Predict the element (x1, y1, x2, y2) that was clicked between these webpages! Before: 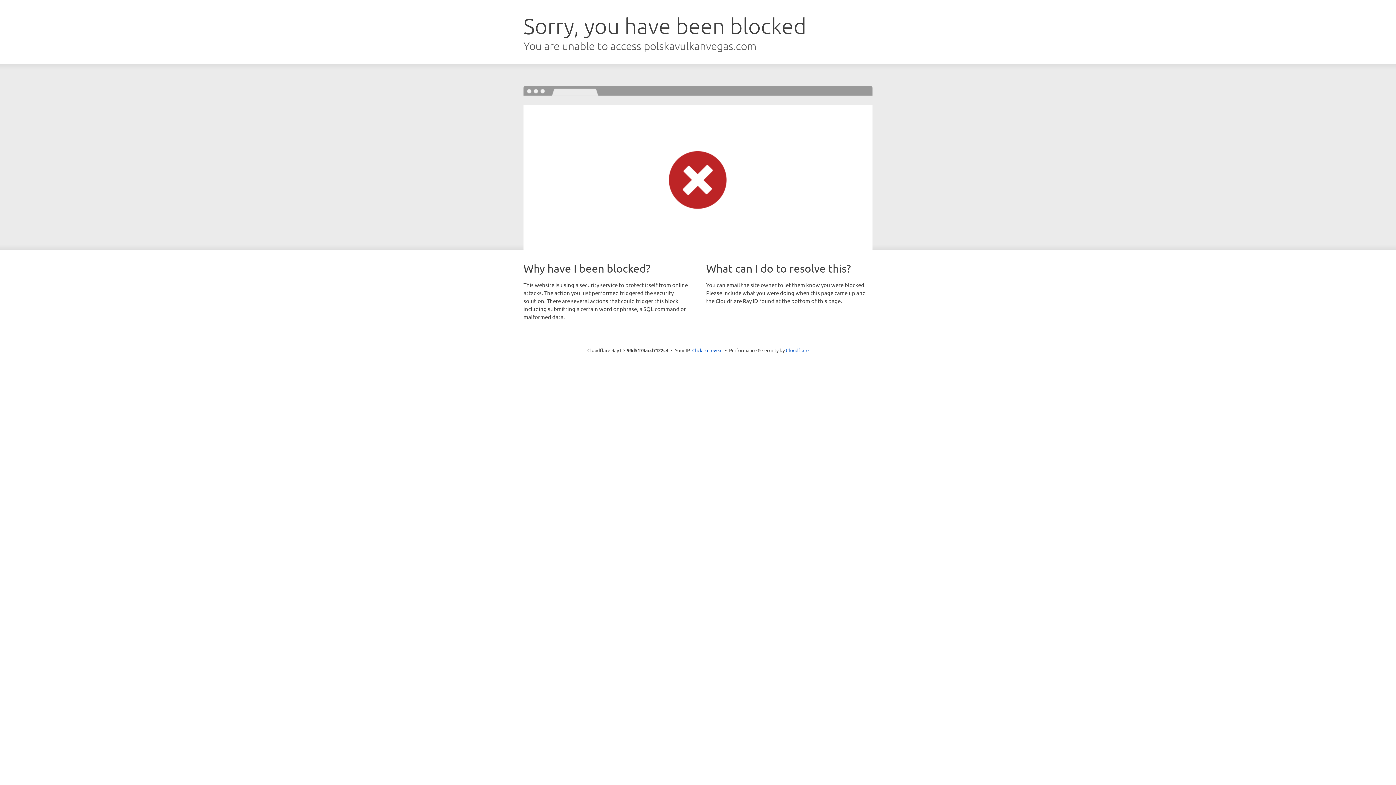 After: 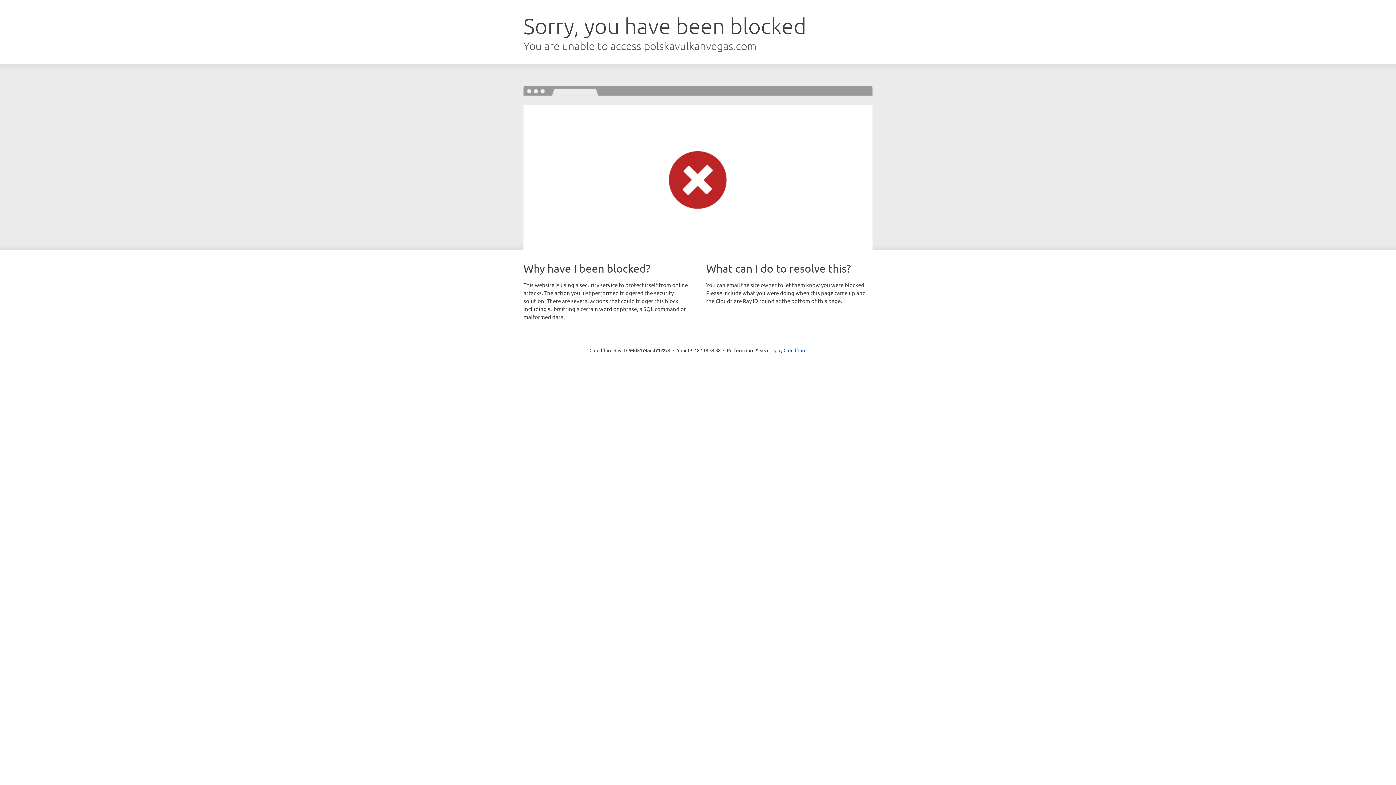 Action: bbox: (692, 346, 722, 353) label: Click to reveal